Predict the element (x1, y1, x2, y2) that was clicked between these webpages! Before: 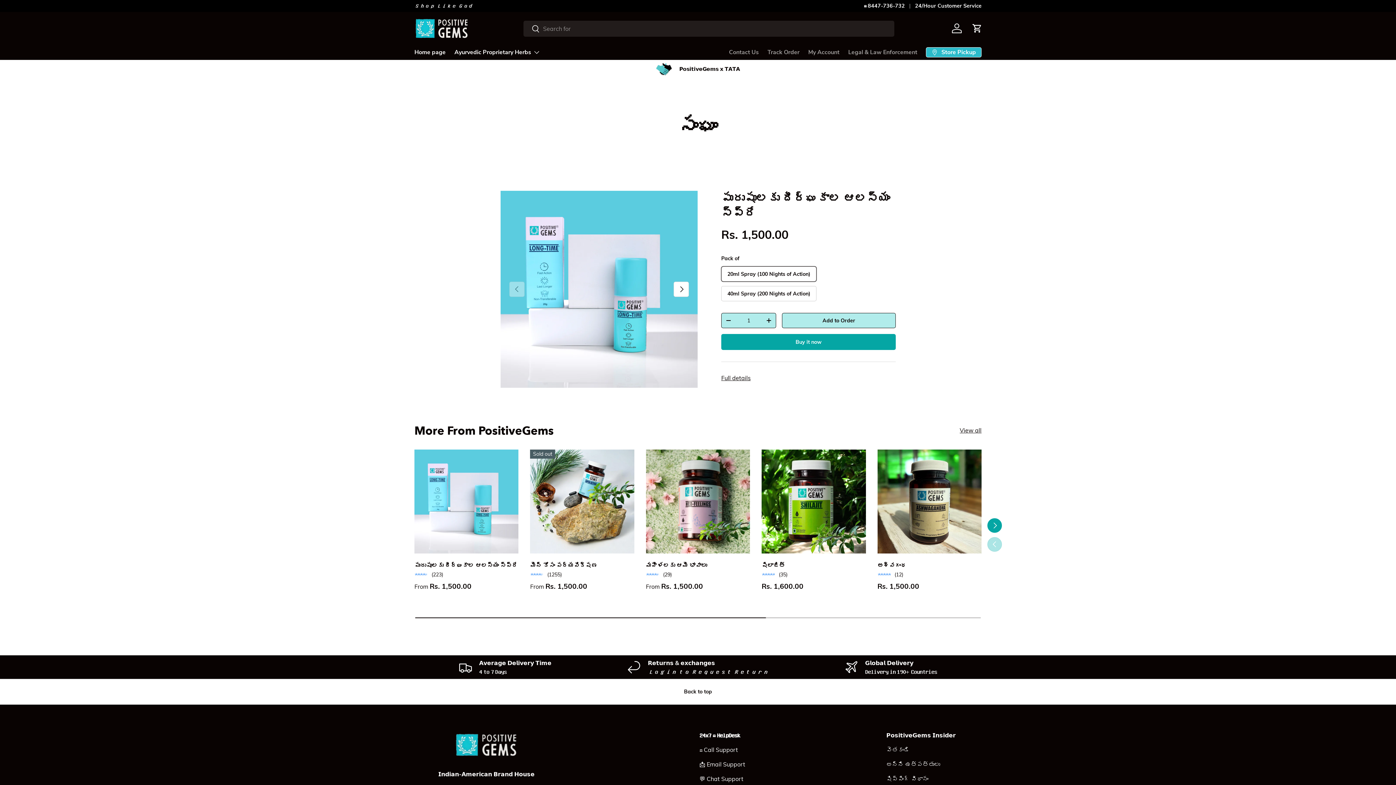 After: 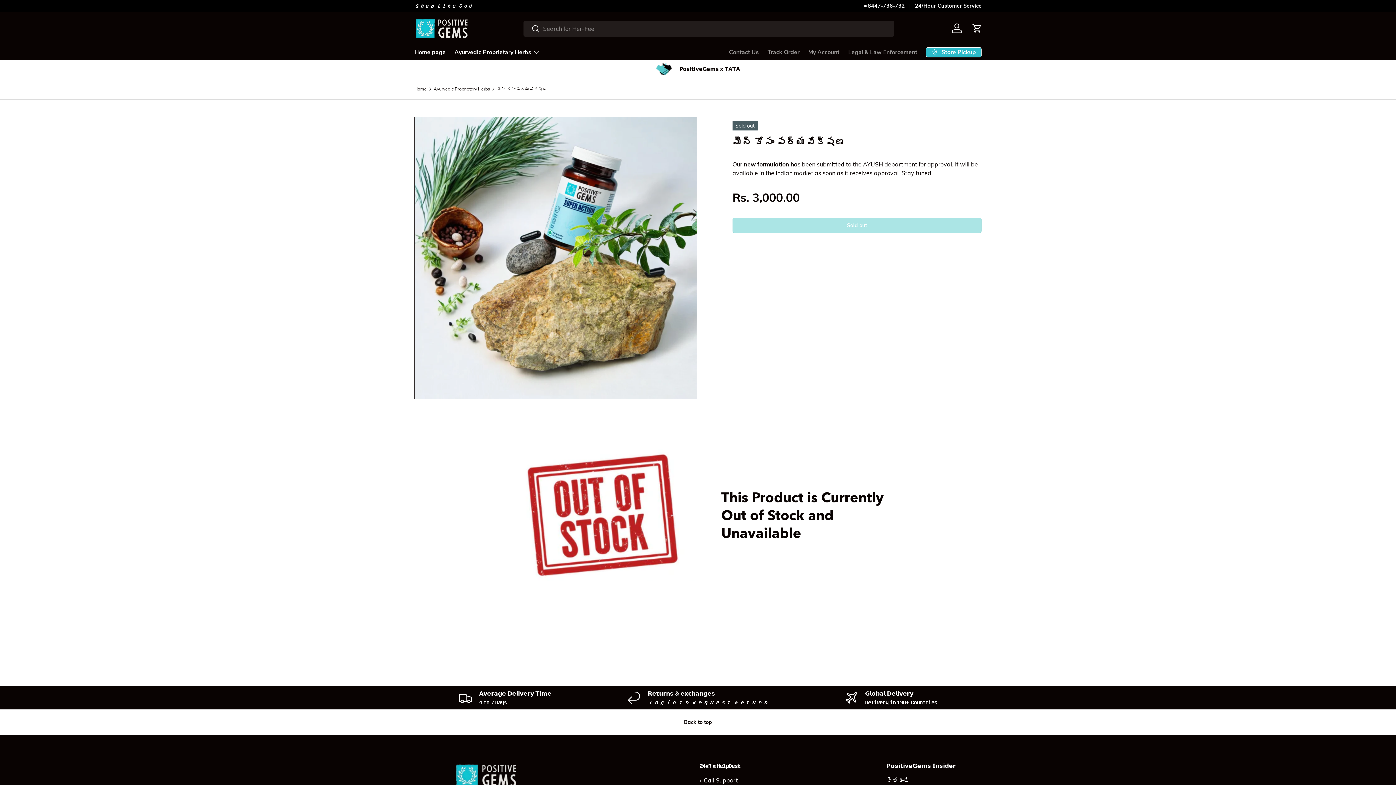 Action: label: మెన్ కోసం పర్యవేక్షణ bbox: (530, 449, 634, 553)